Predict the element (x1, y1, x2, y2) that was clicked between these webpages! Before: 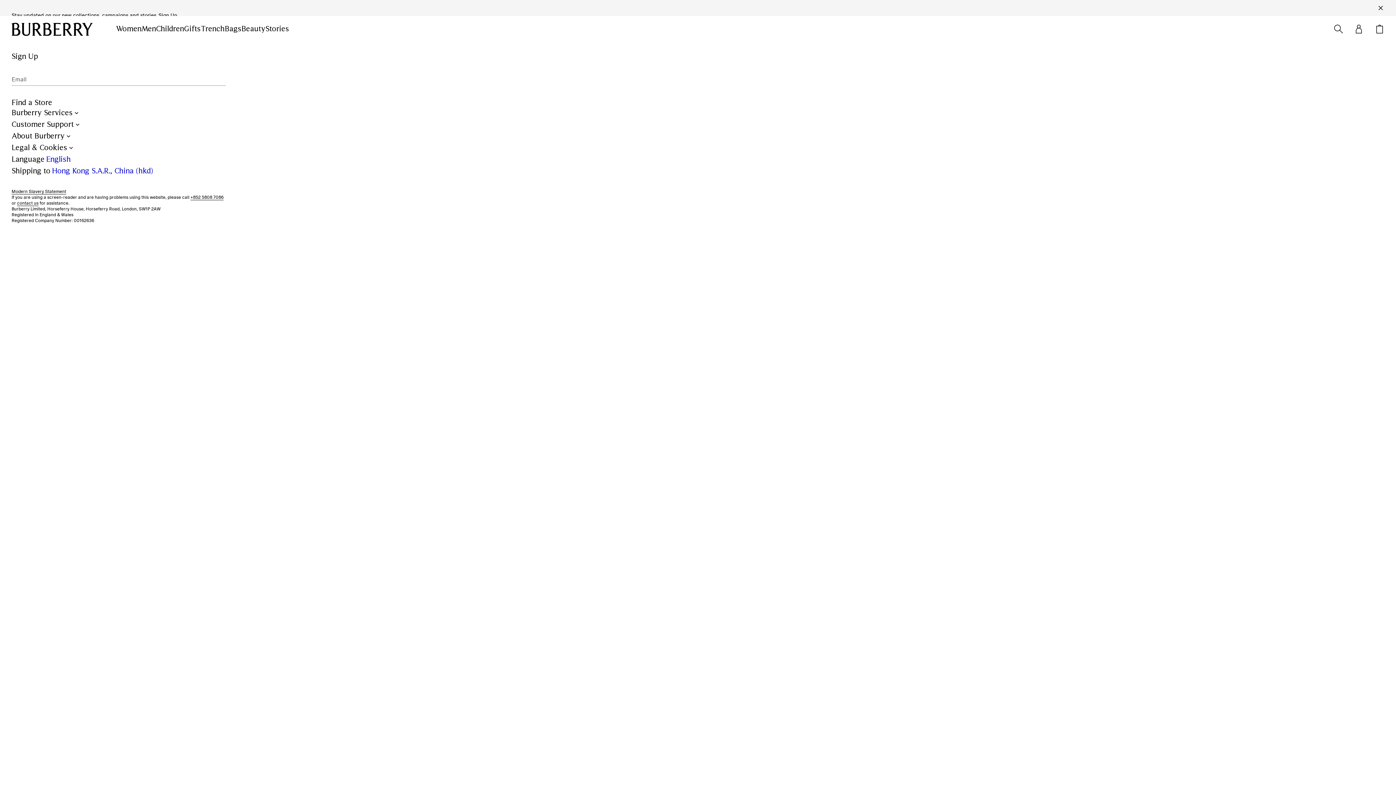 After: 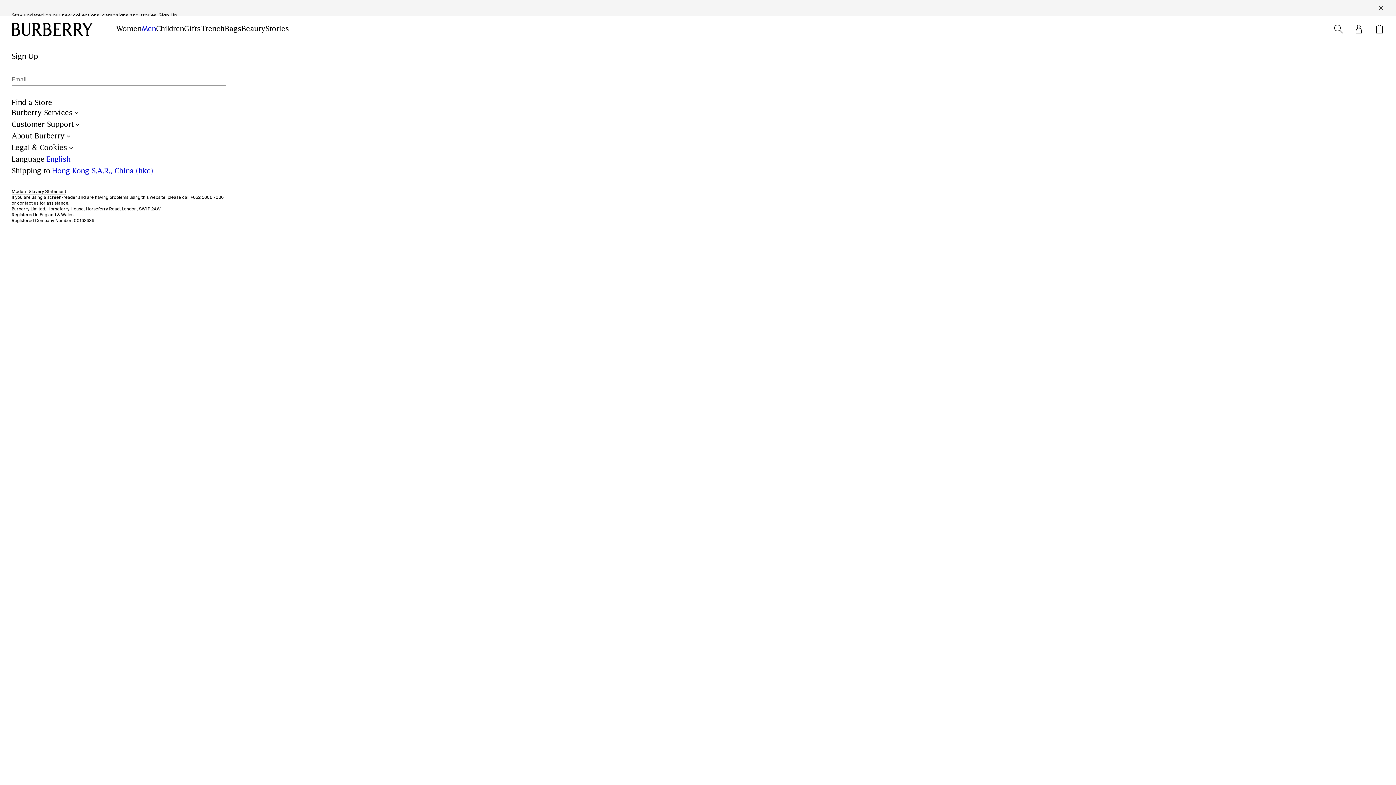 Action: label: Men bbox: (141, 24, 156, 33)